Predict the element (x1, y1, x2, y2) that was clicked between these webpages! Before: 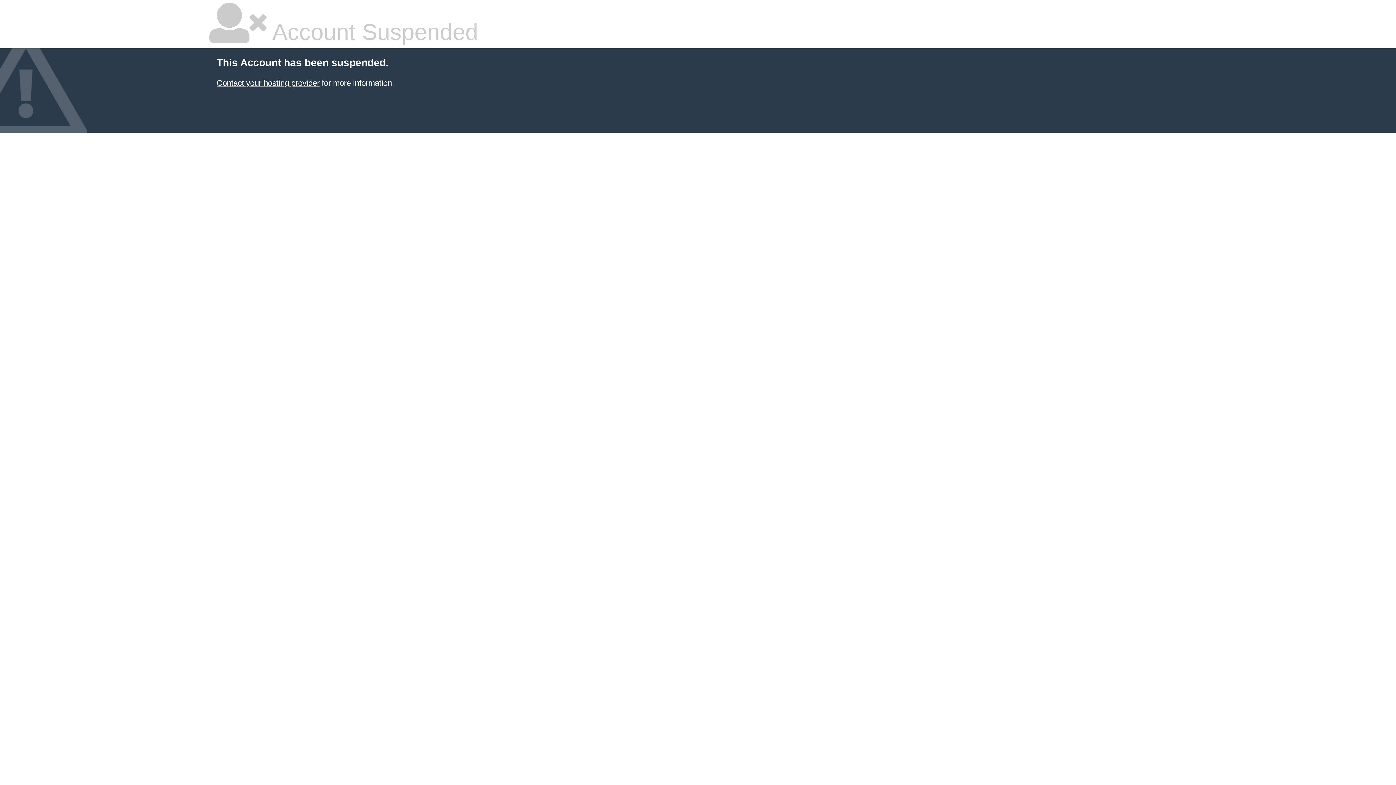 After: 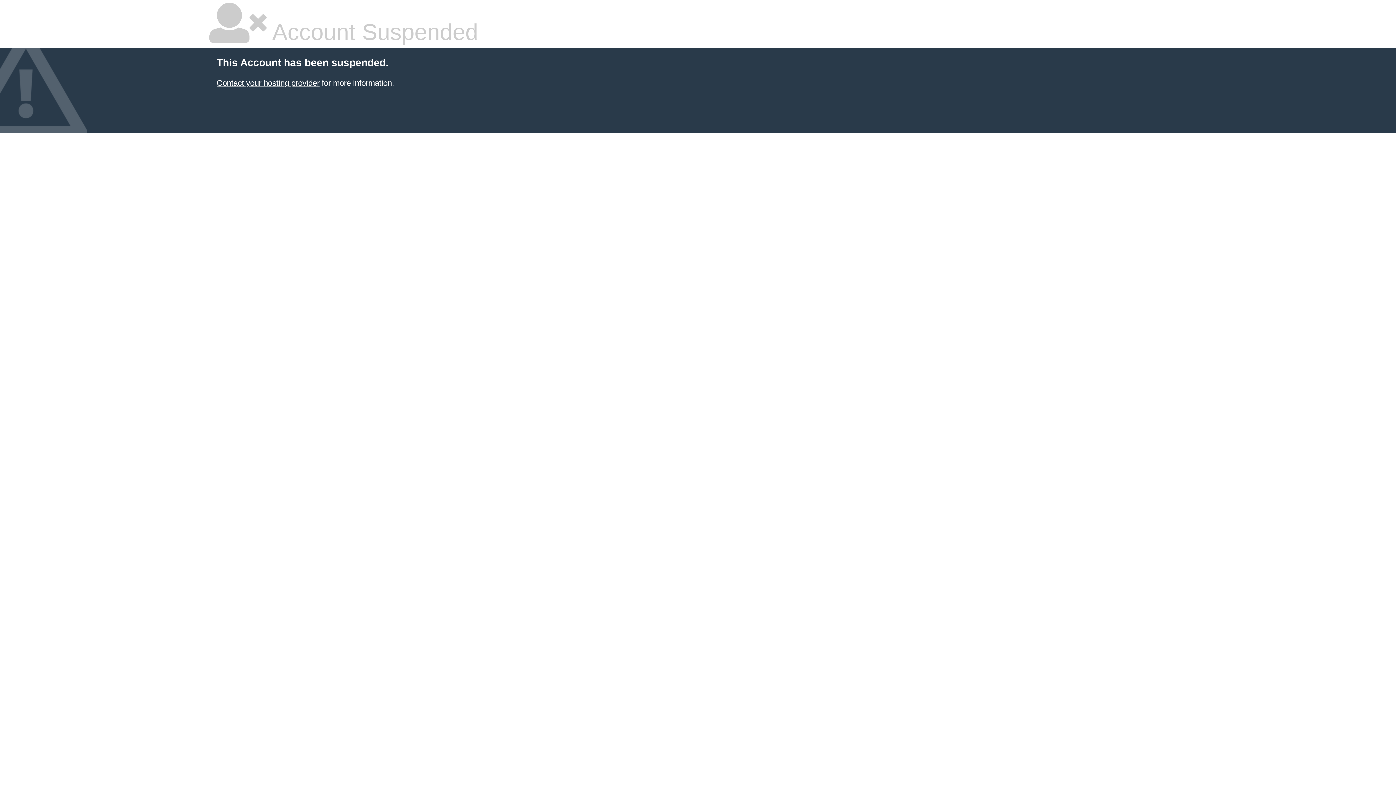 Action: bbox: (216, 78, 319, 87) label: Contact your hosting provider